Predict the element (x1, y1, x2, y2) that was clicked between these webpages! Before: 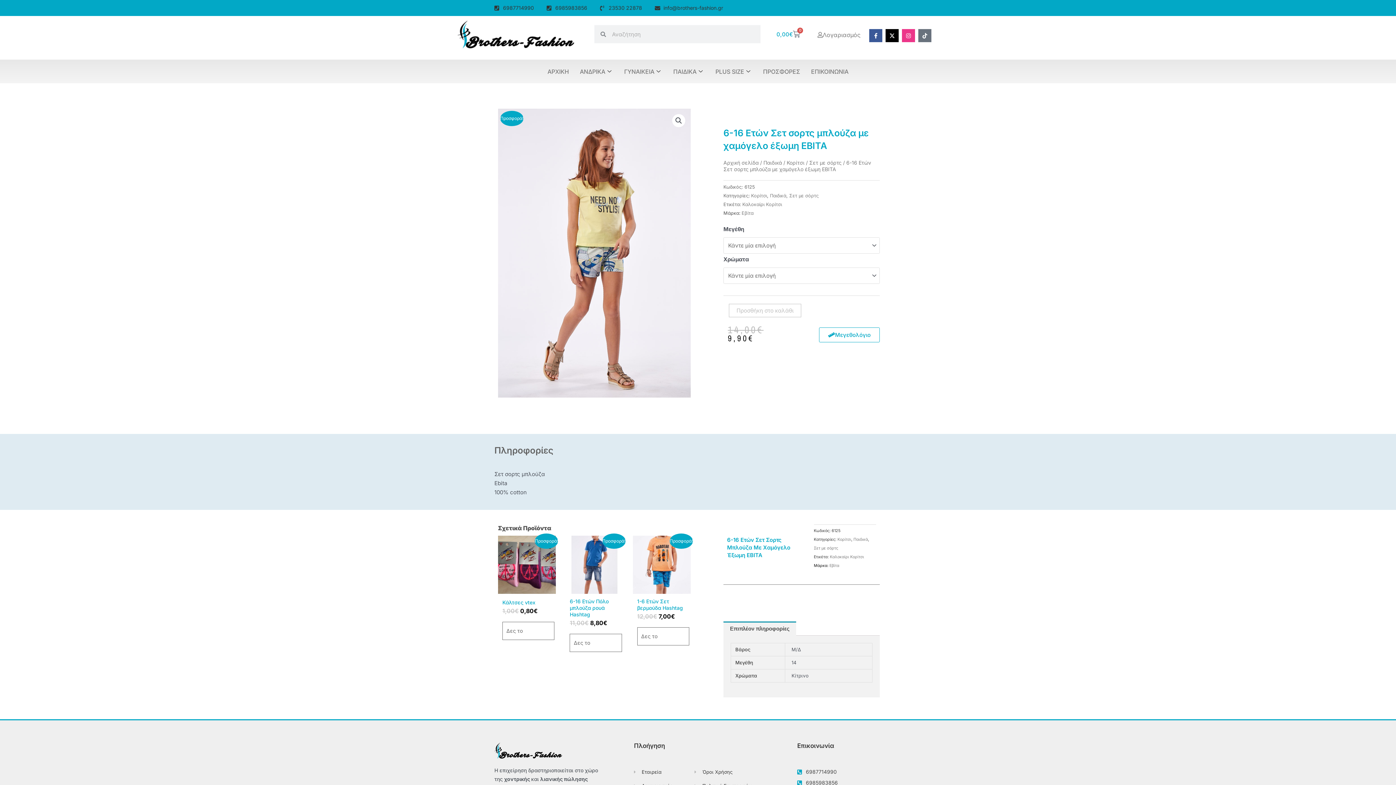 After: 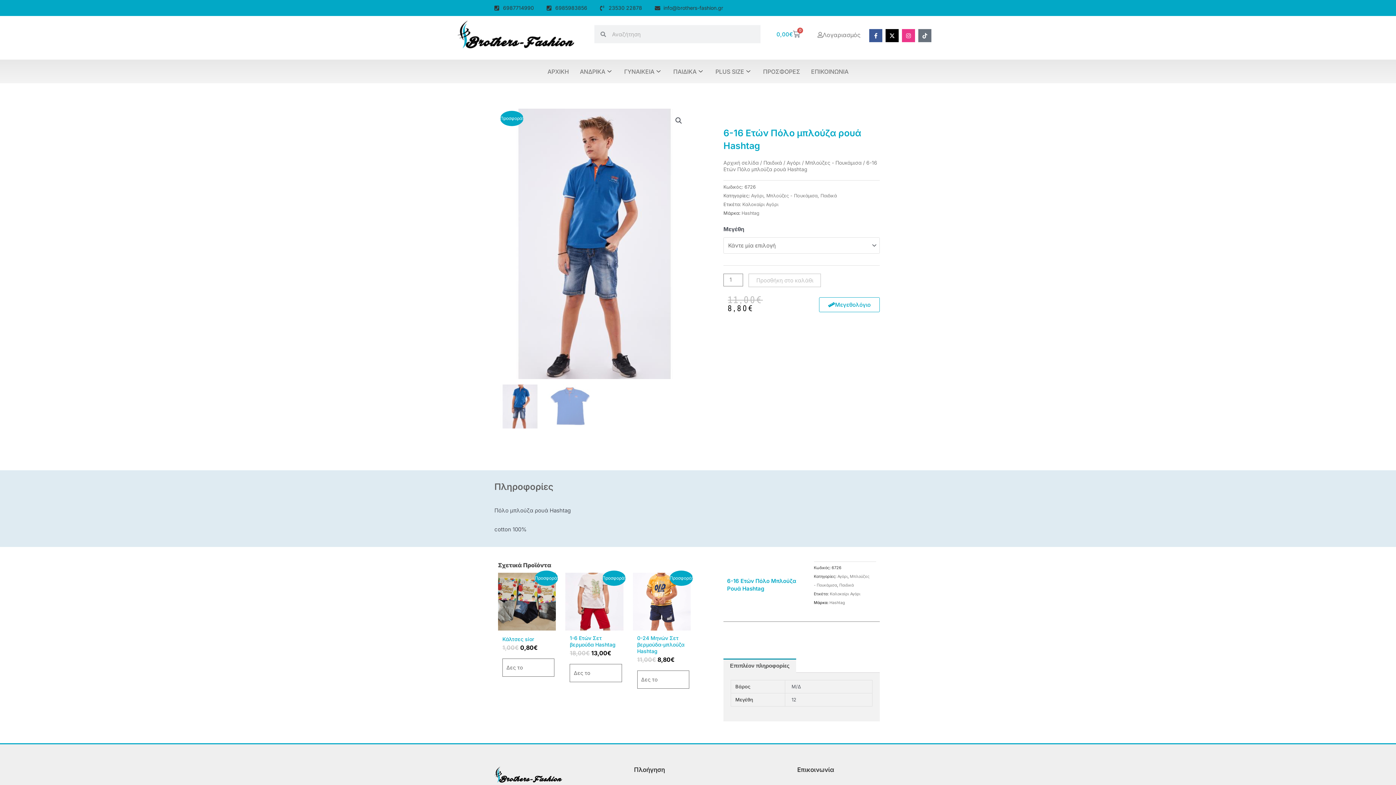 Action: bbox: (569, 634, 622, 652) label: Επιλέξτε επιλογές για  “6-16 Ετών Πόλο μπλούζα ρουά Hashtag”